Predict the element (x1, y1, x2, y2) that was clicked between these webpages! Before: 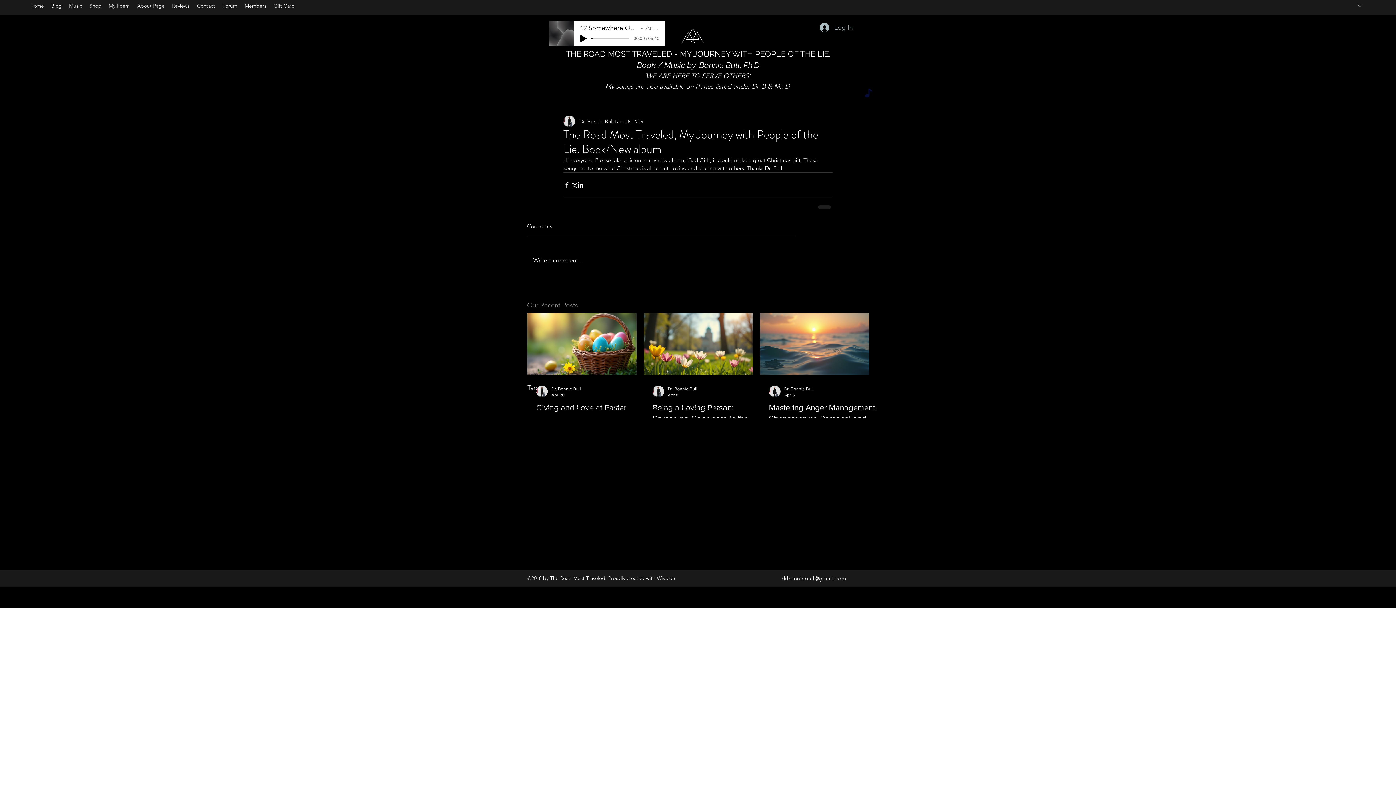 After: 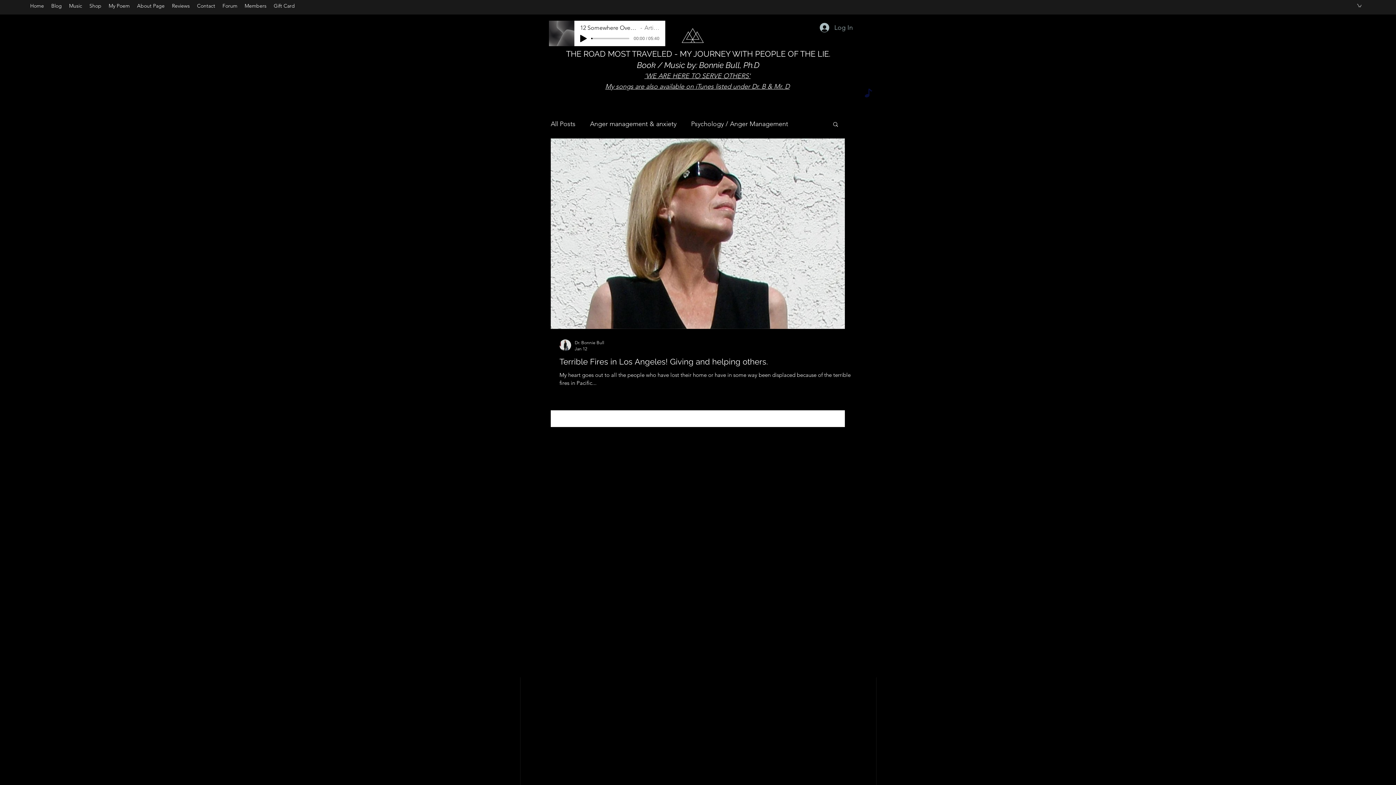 Action: bbox: (600, 404, 640, 411) label: #anxietyandstress